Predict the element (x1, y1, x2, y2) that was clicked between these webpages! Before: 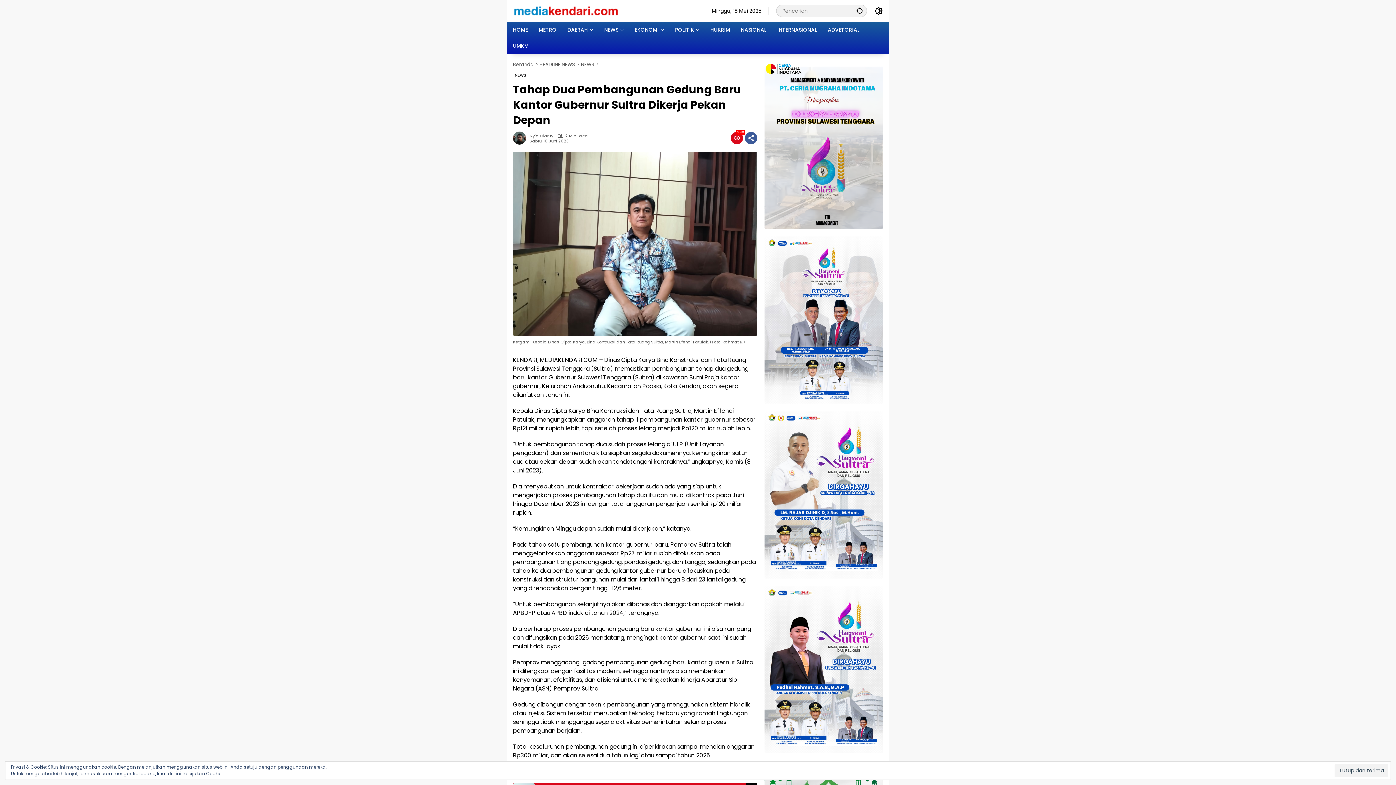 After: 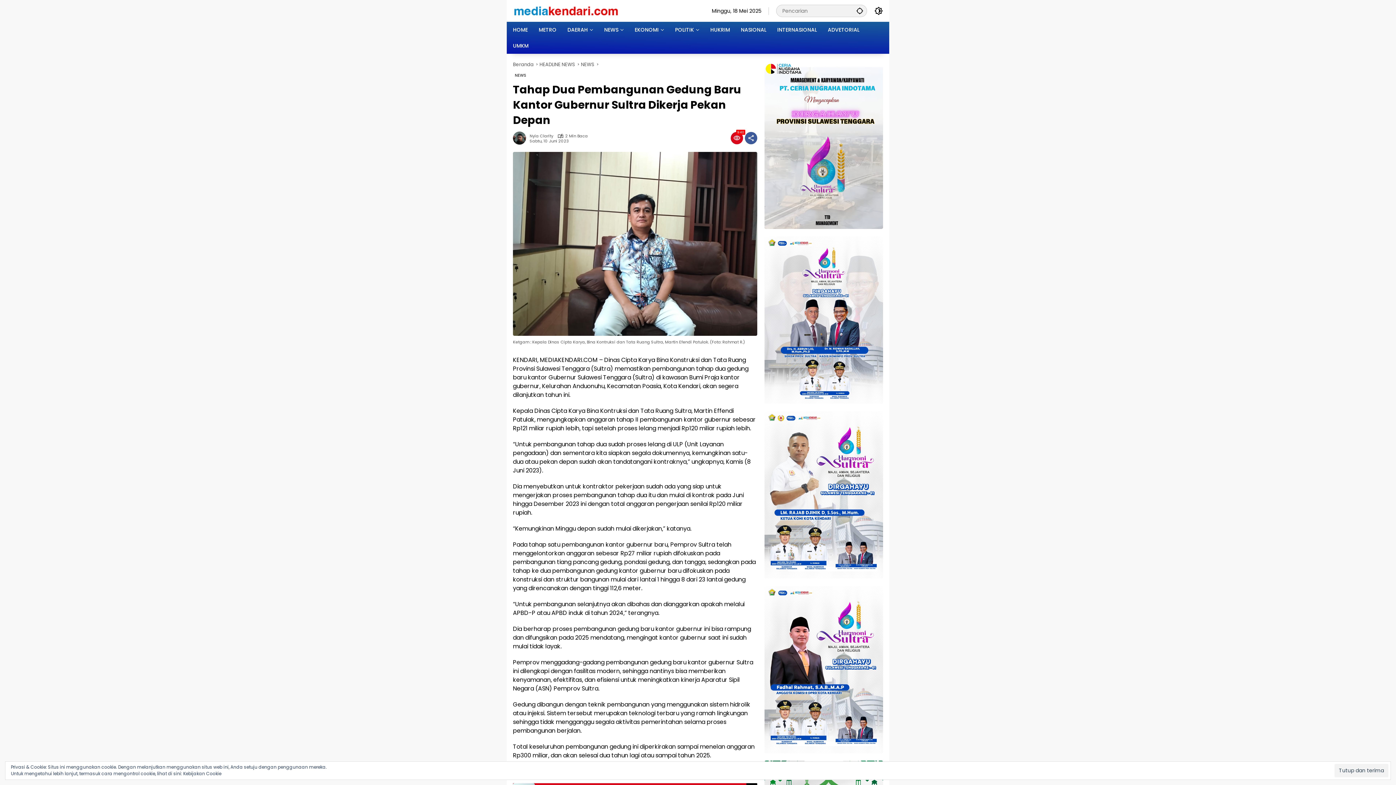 Action: bbox: (764, 586, 883, 753)